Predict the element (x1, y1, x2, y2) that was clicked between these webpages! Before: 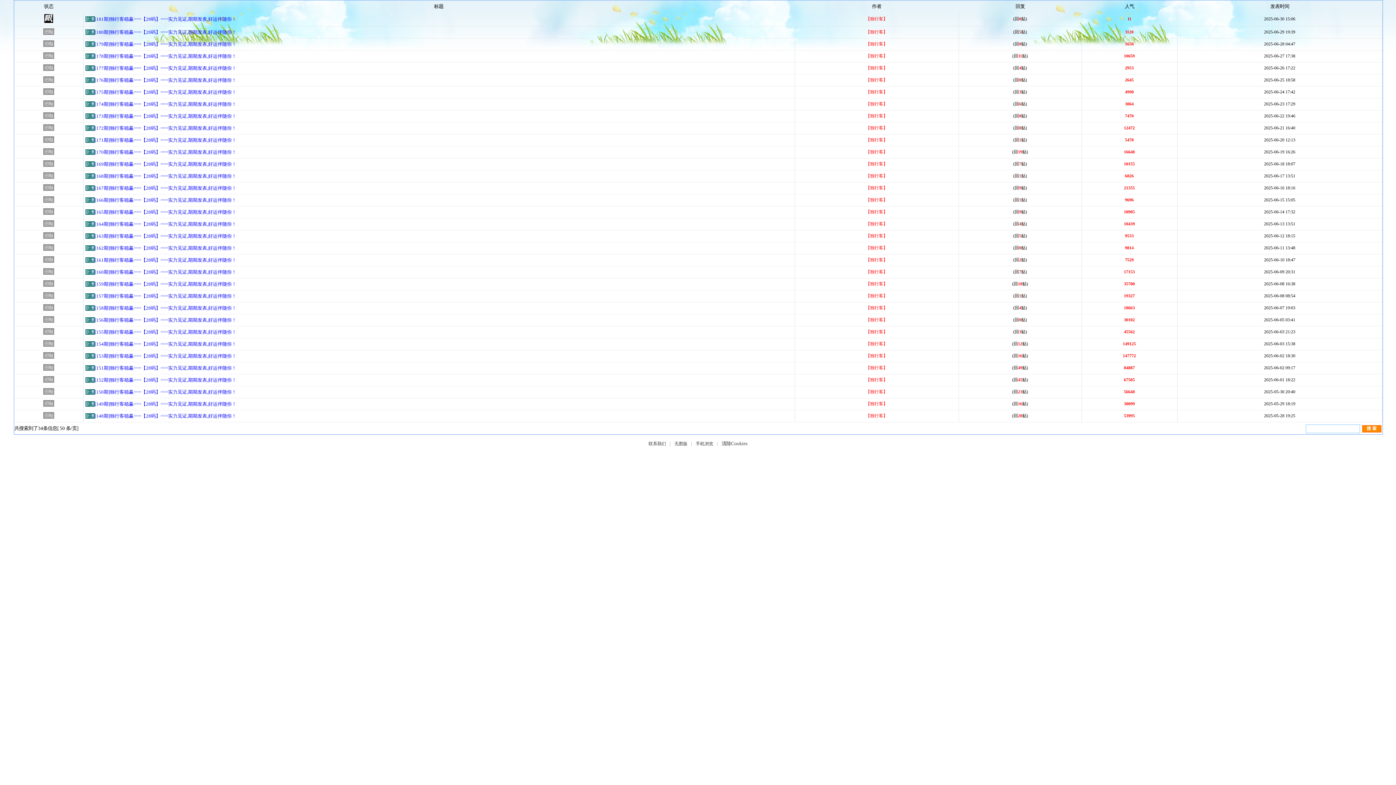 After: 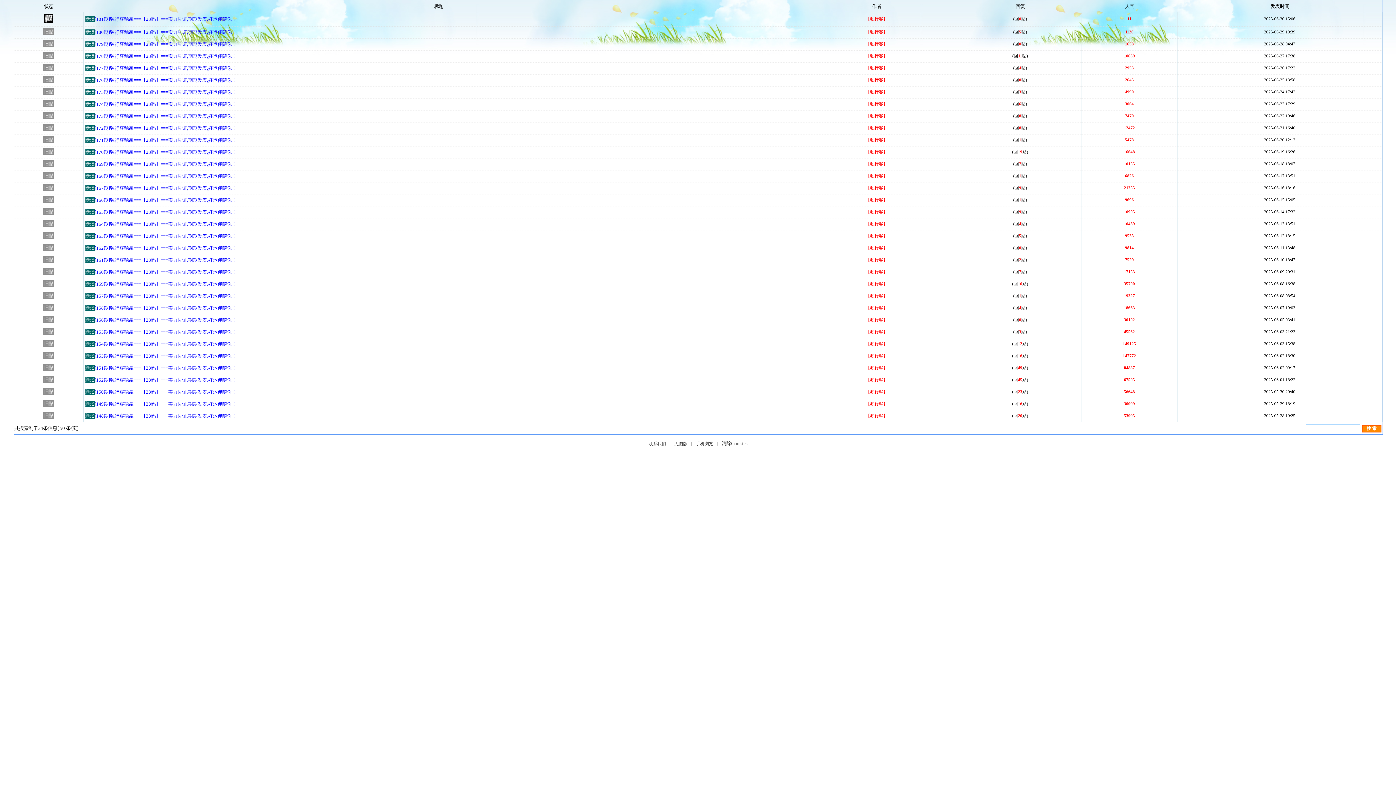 Action: bbox: (94, 353, 236, 358) label: [153期]独行客稳赢===【28码】===实力见证,期期发表,好运伴随你！